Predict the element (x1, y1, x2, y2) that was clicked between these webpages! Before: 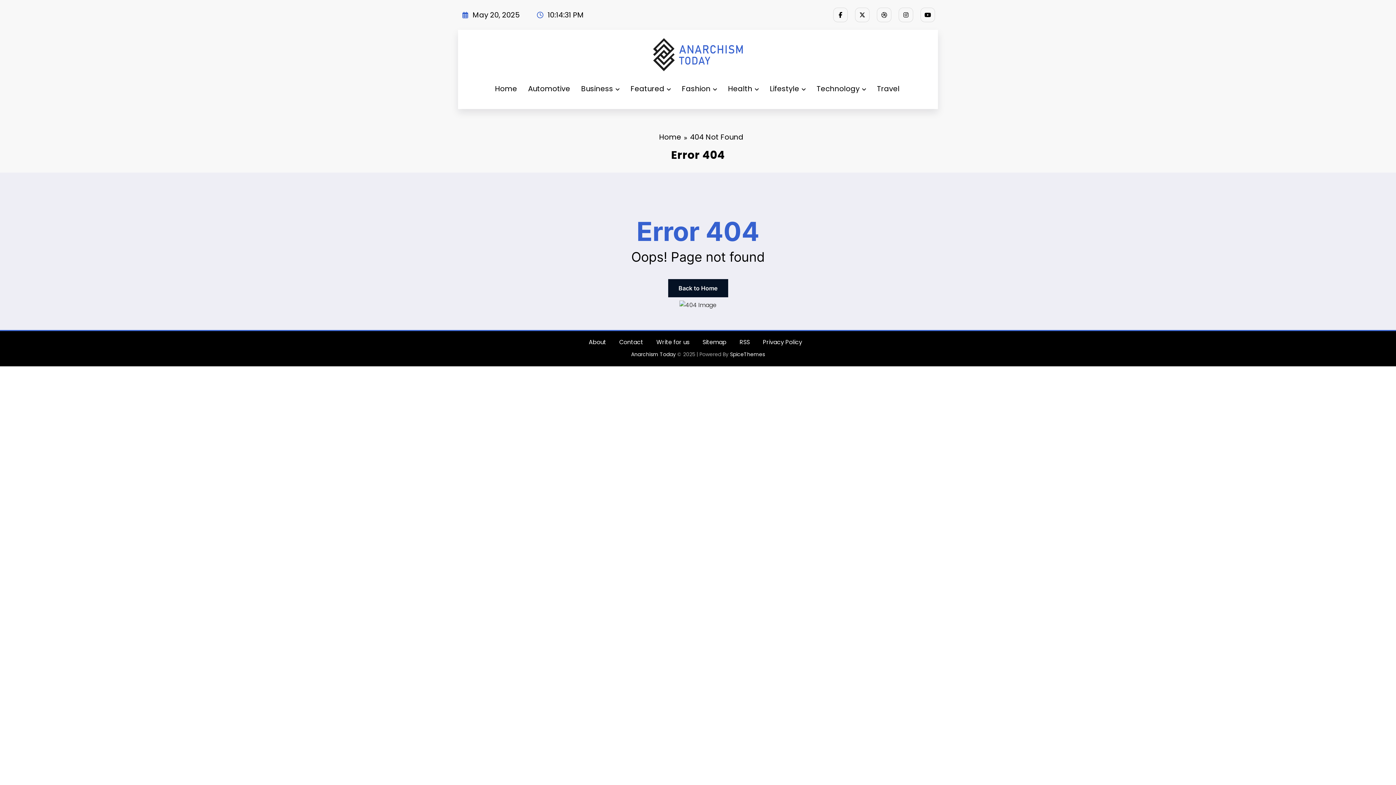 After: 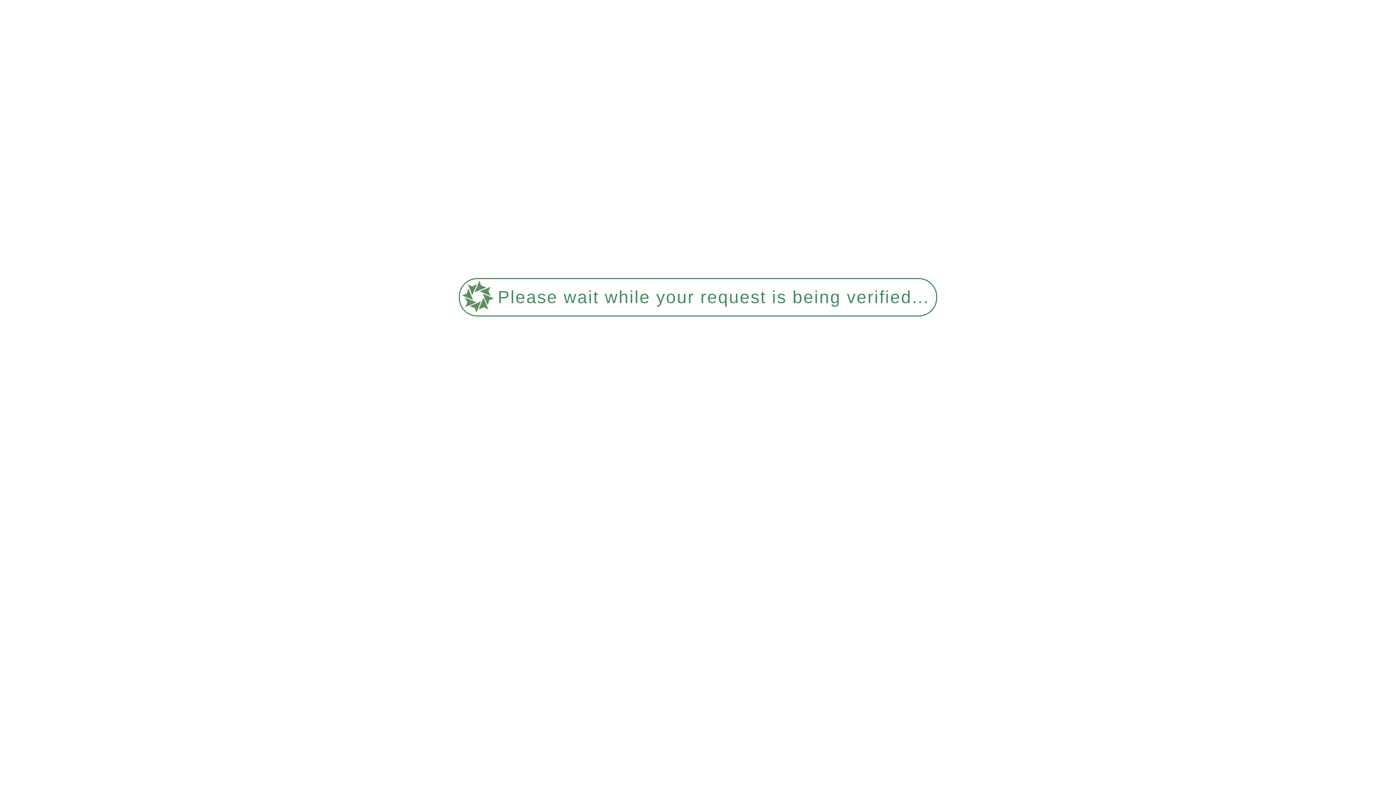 Action: bbox: (588, 338, 606, 346) label: About